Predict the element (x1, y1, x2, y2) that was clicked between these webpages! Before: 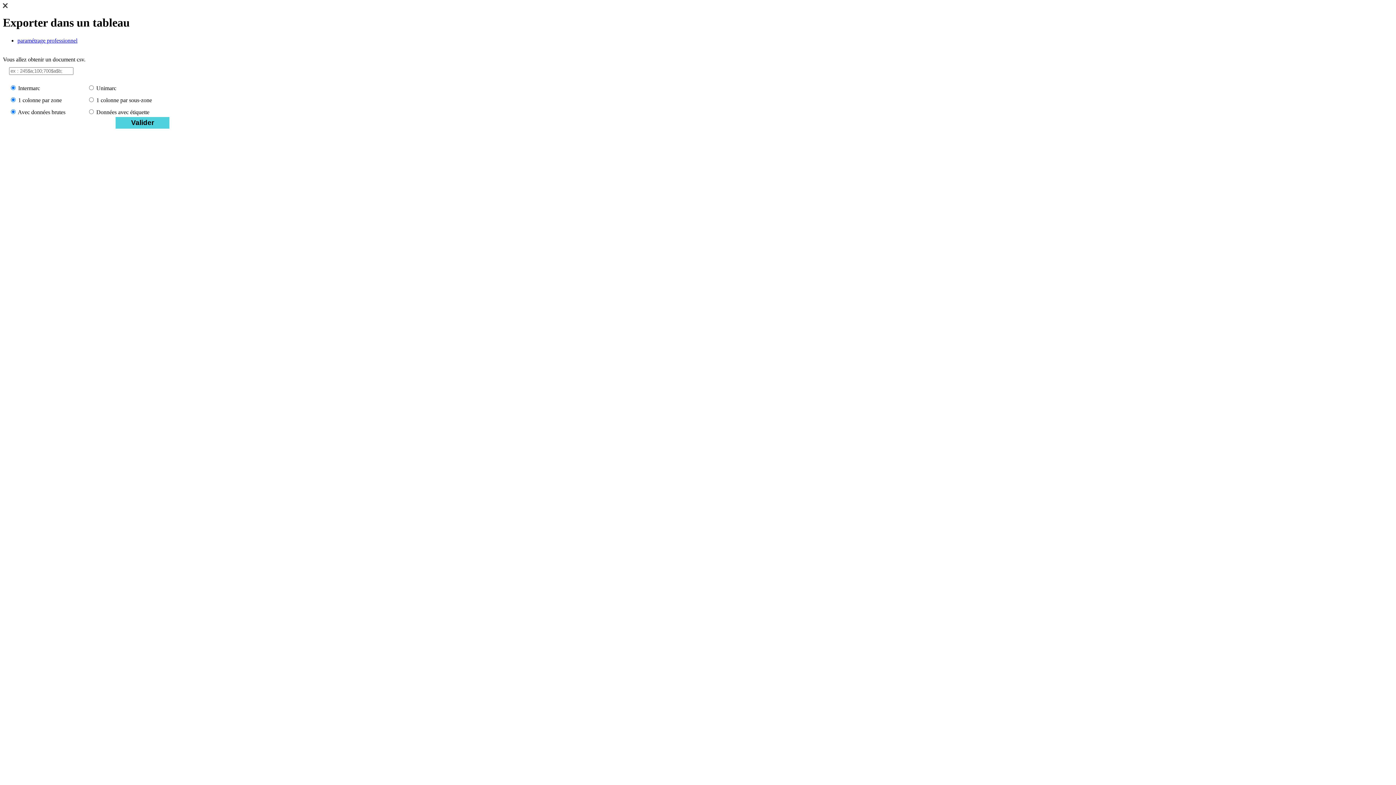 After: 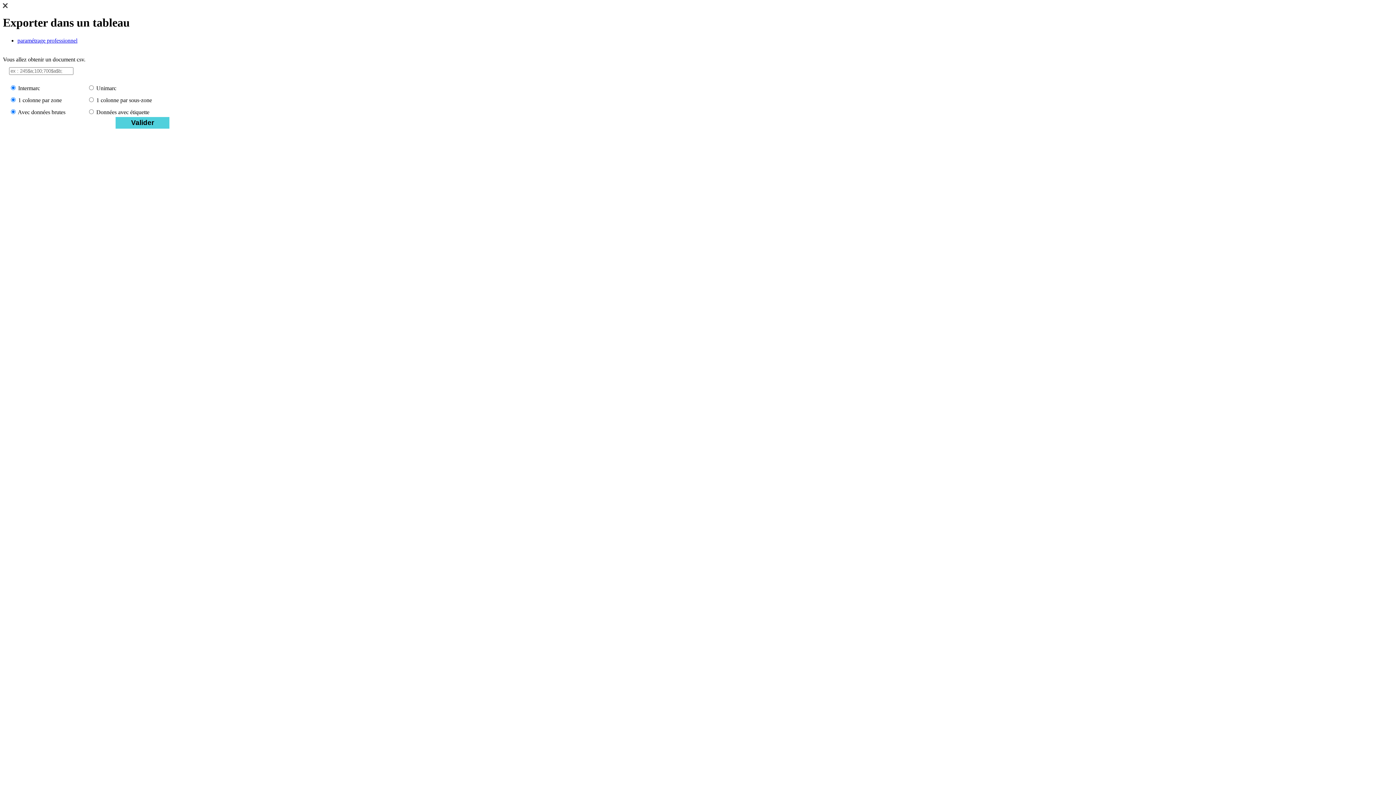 Action: bbox: (2, 3, 7, 9)